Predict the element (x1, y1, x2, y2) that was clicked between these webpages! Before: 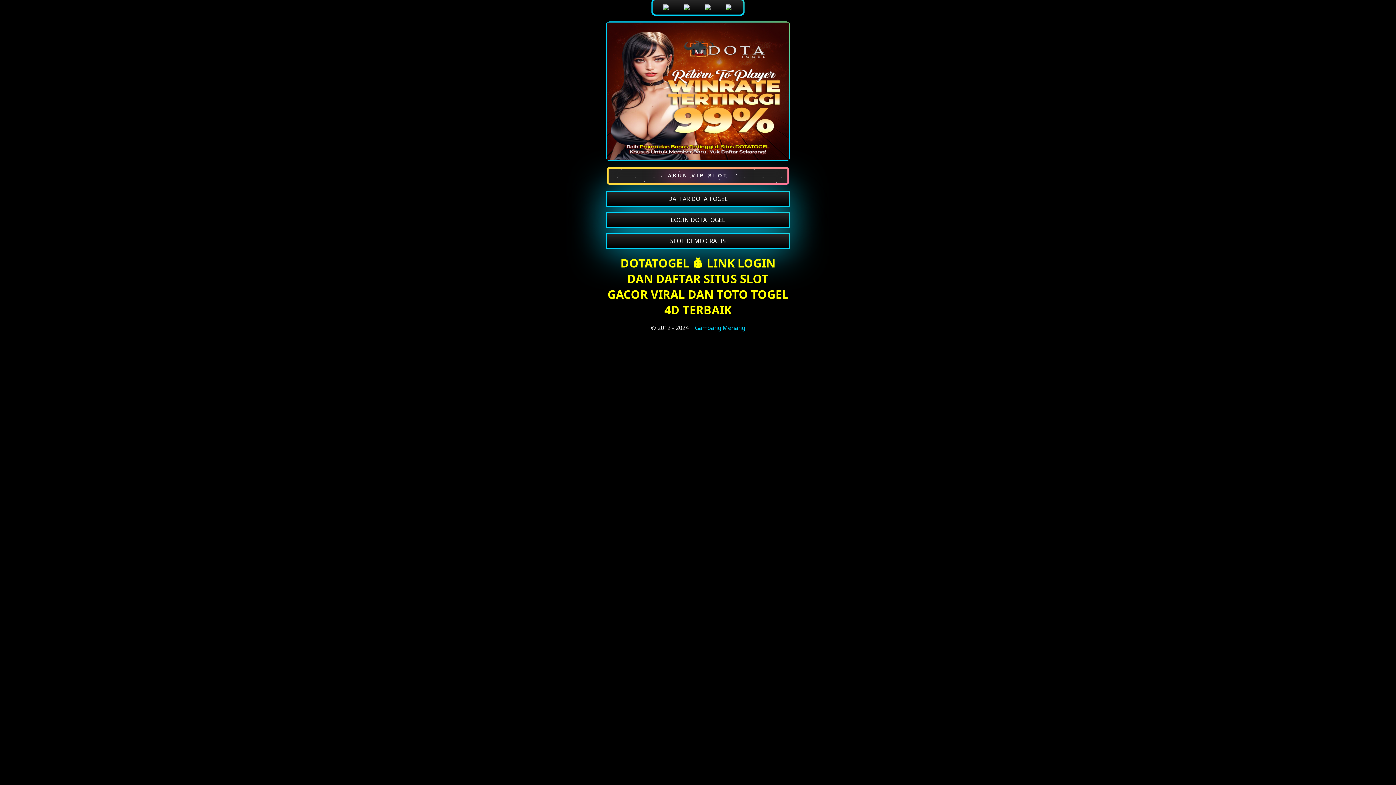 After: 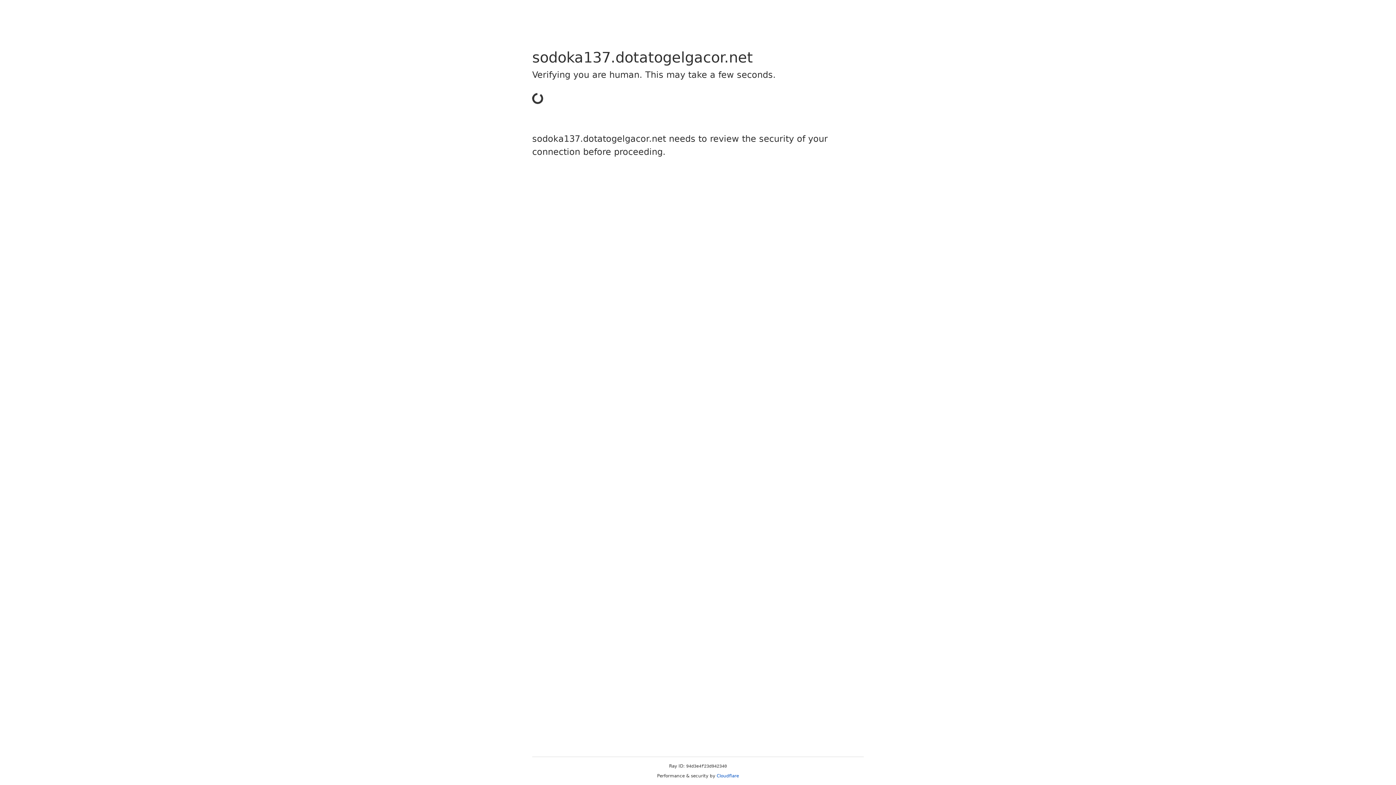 Action: bbox: (722, 0, 736, 14)